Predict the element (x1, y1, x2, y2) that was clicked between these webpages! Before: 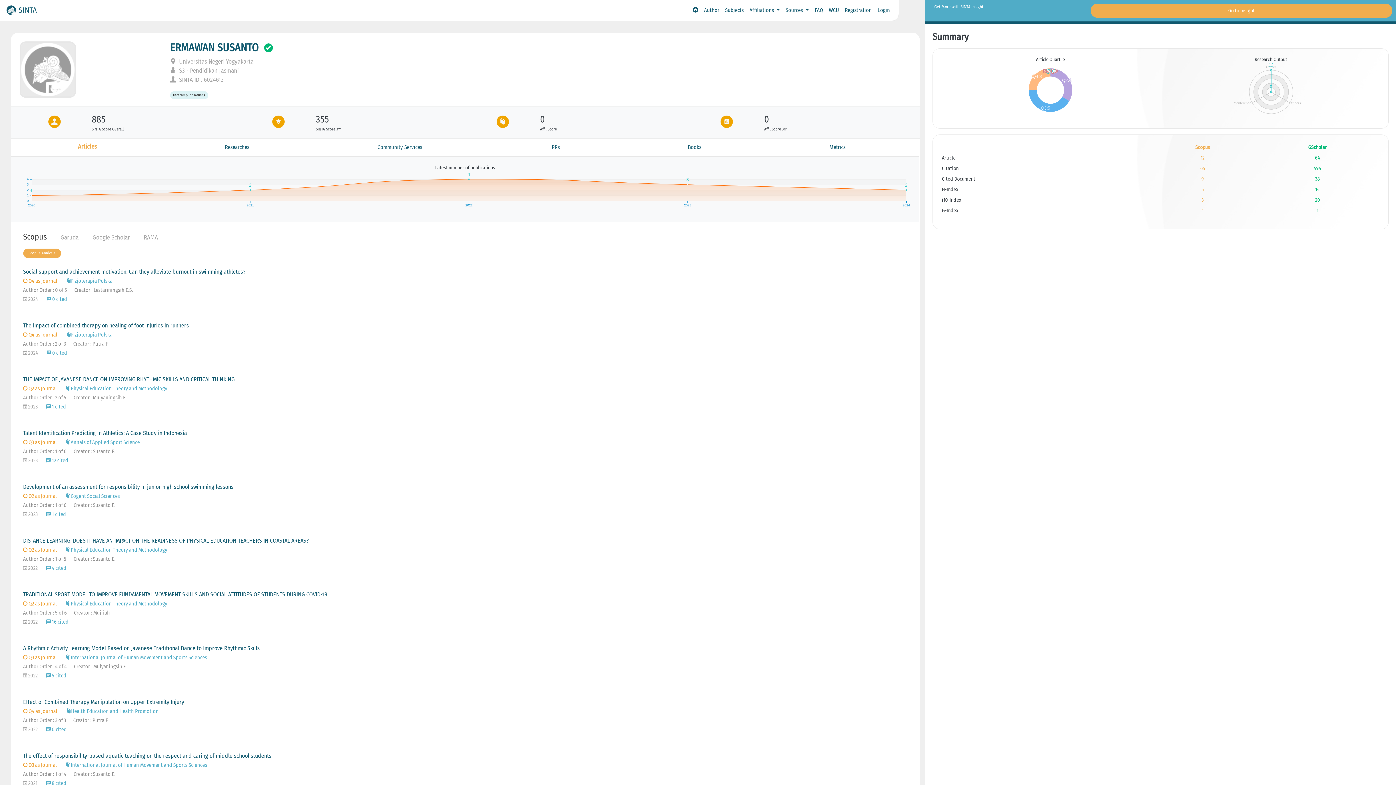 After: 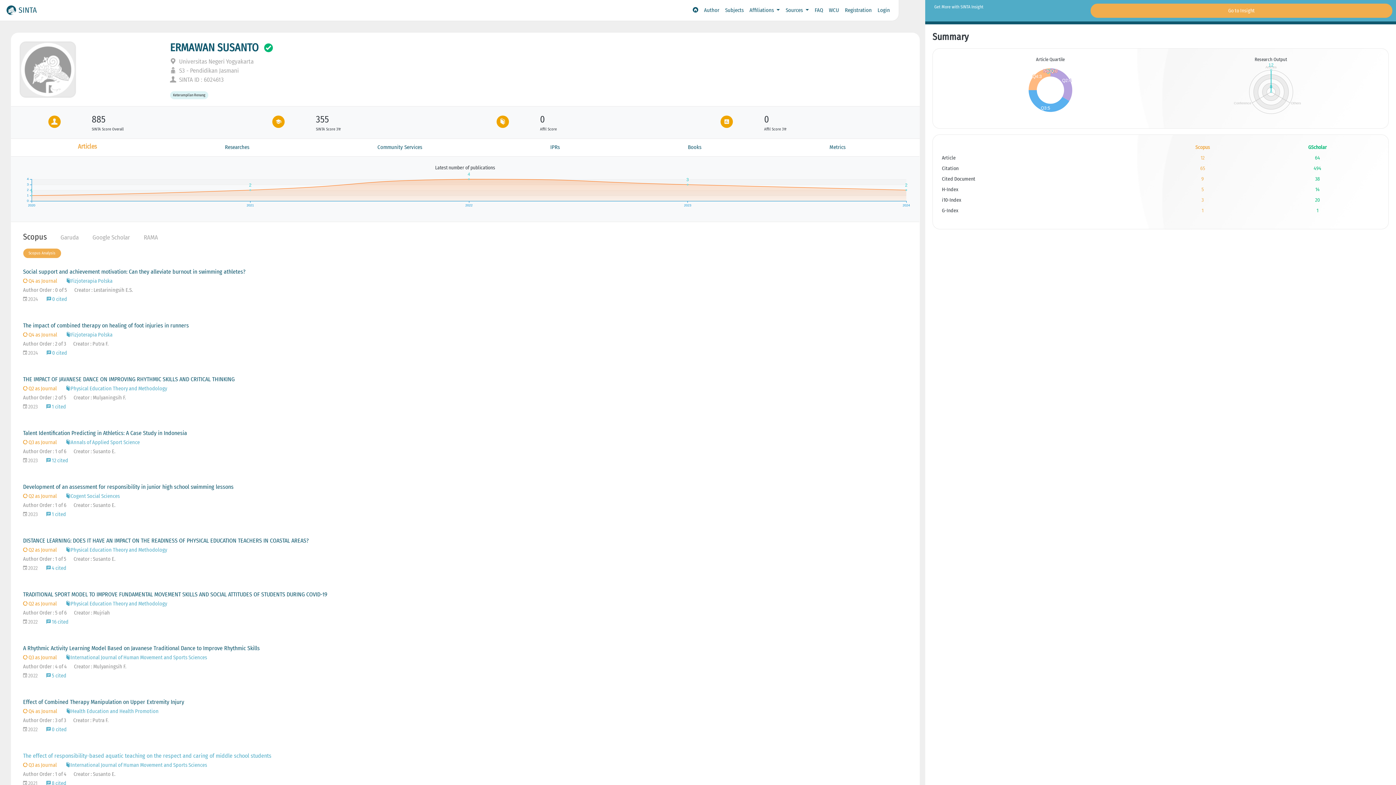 Action: bbox: (23, 752, 271, 759) label: The effect of responsibility-based aquatic teaching on the respect and caring of middle school students